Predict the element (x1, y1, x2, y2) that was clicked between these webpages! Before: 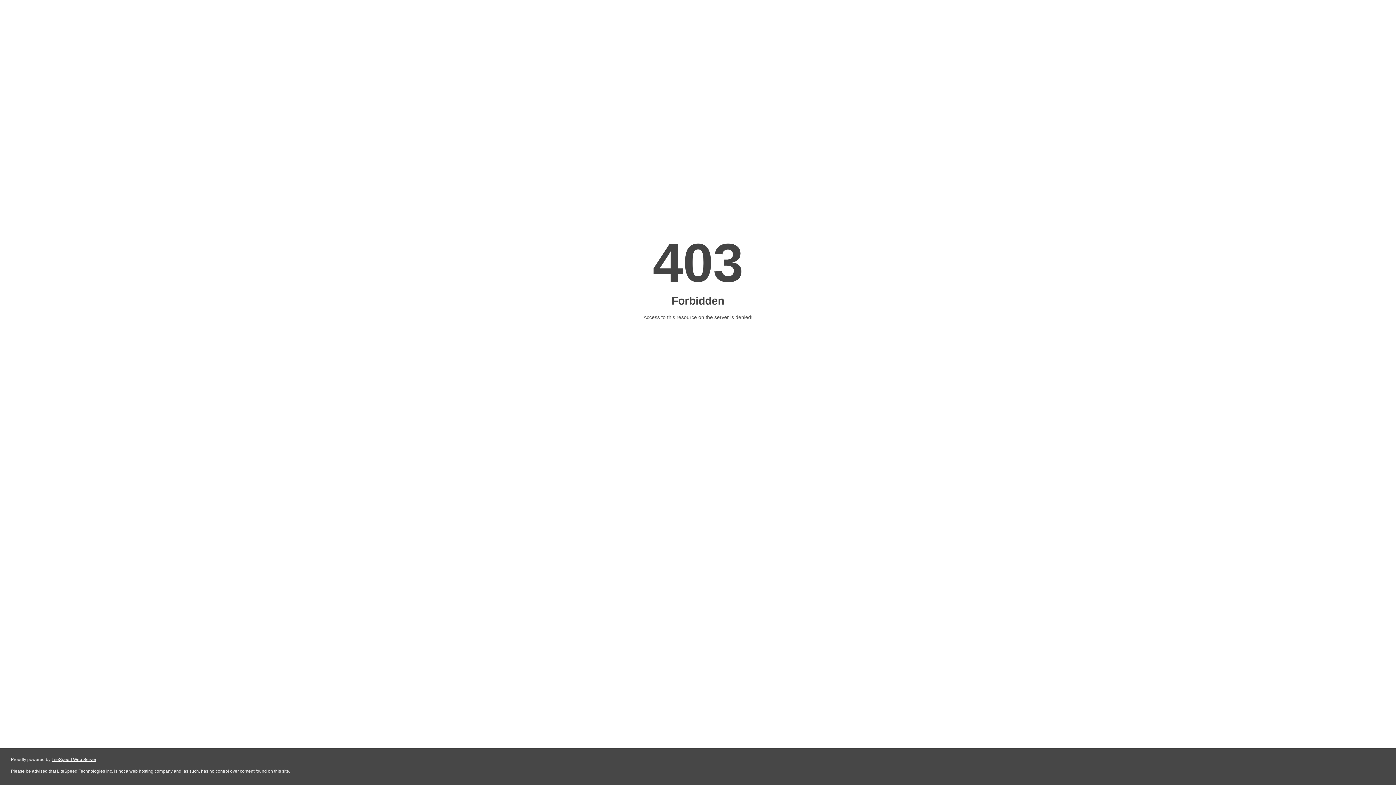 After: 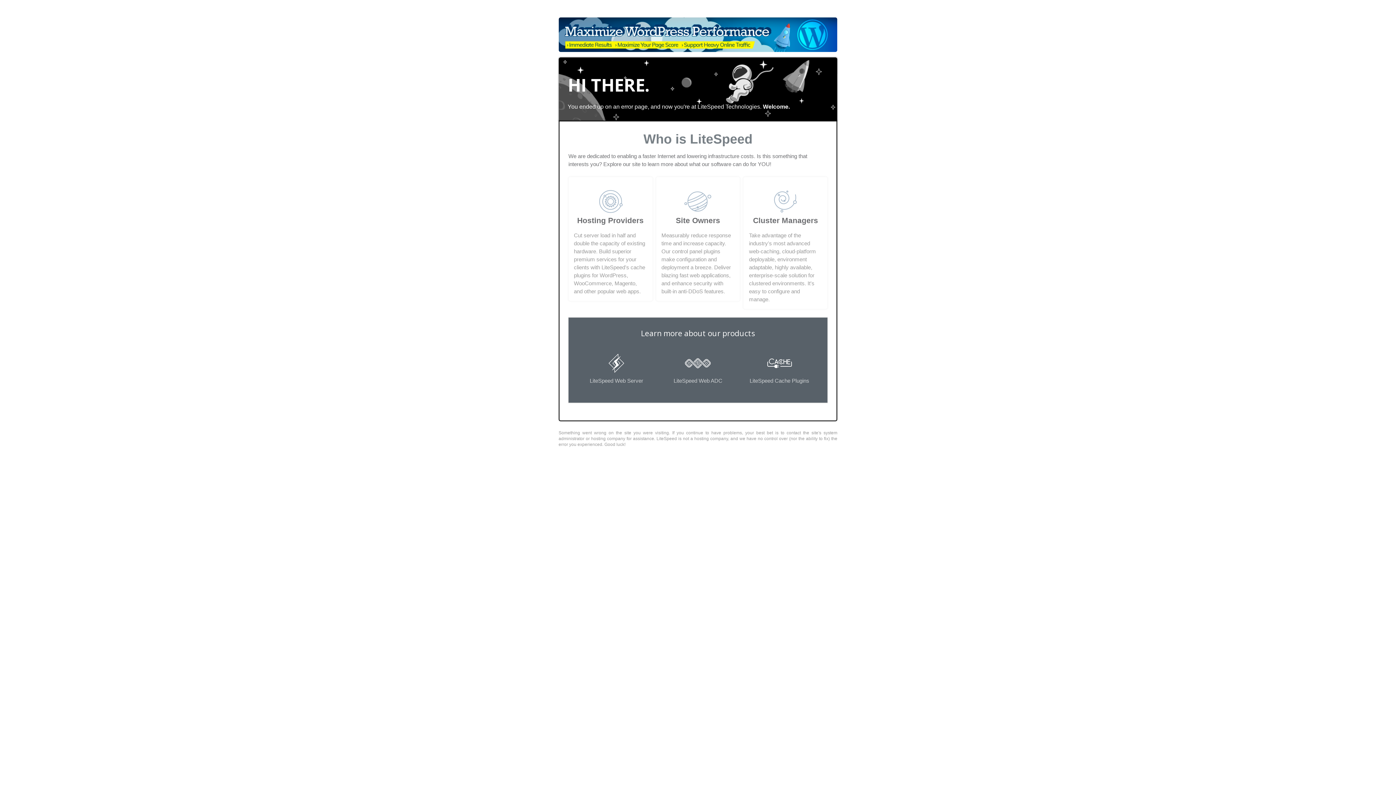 Action: bbox: (51, 757, 96, 762) label: LiteSpeed Web Server